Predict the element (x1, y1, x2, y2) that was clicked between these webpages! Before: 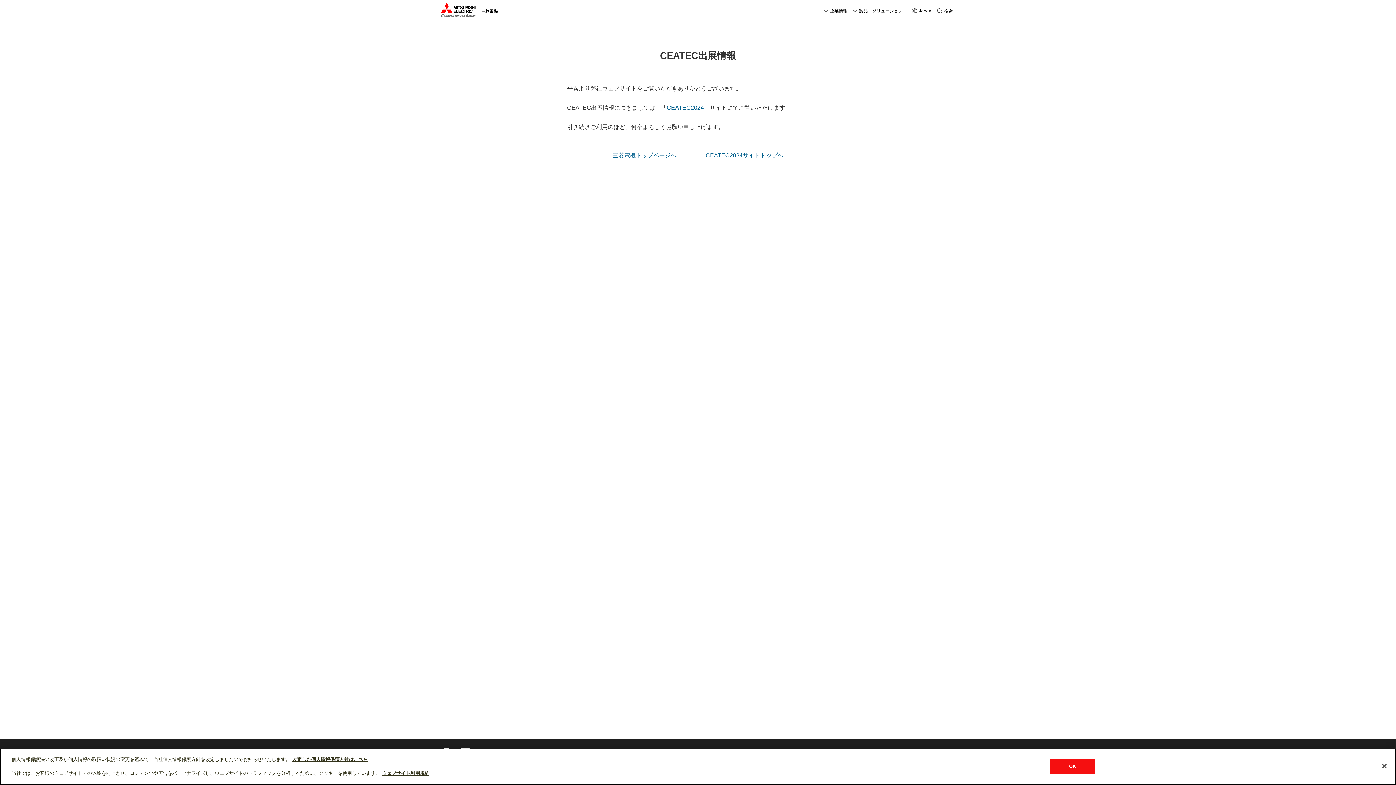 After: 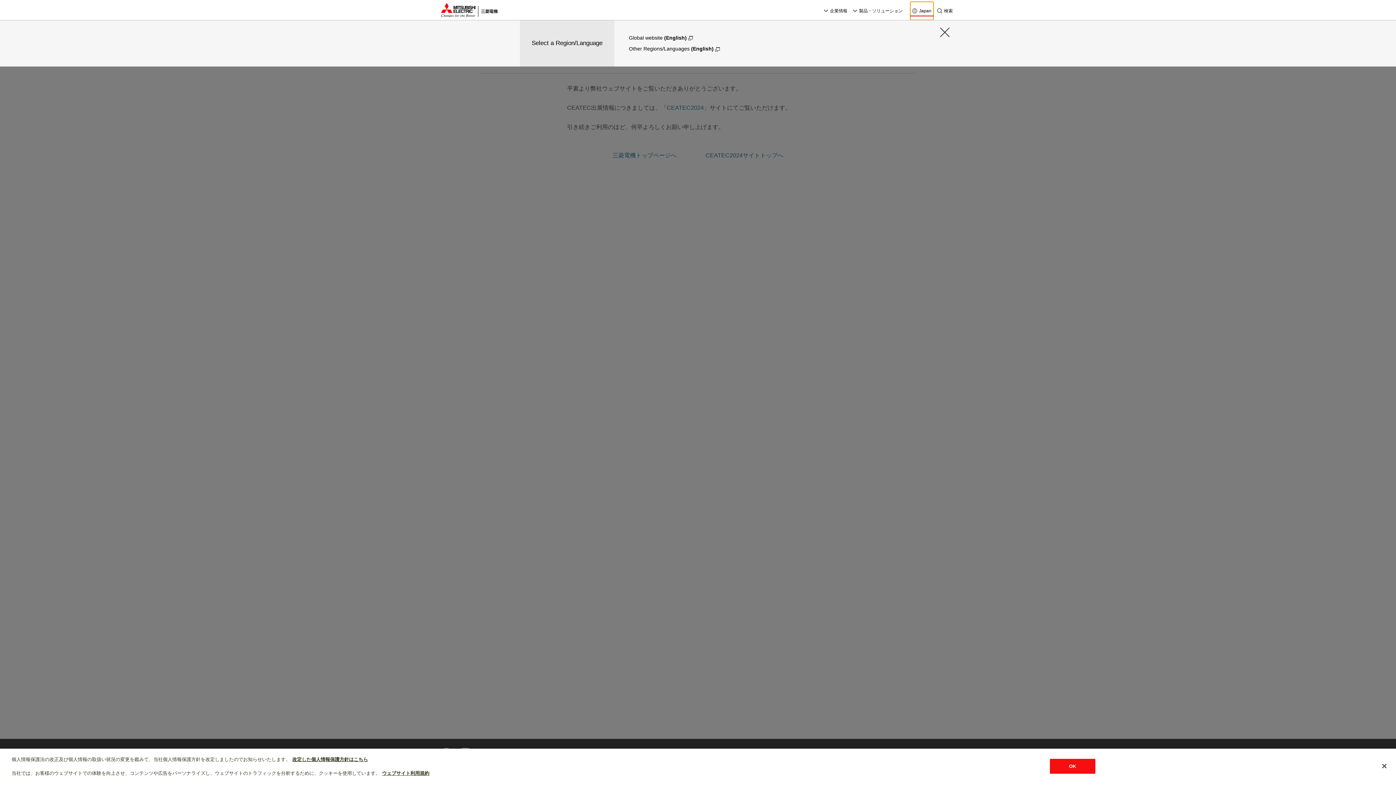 Action: label: Japan bbox: (910, 1, 933, 20)